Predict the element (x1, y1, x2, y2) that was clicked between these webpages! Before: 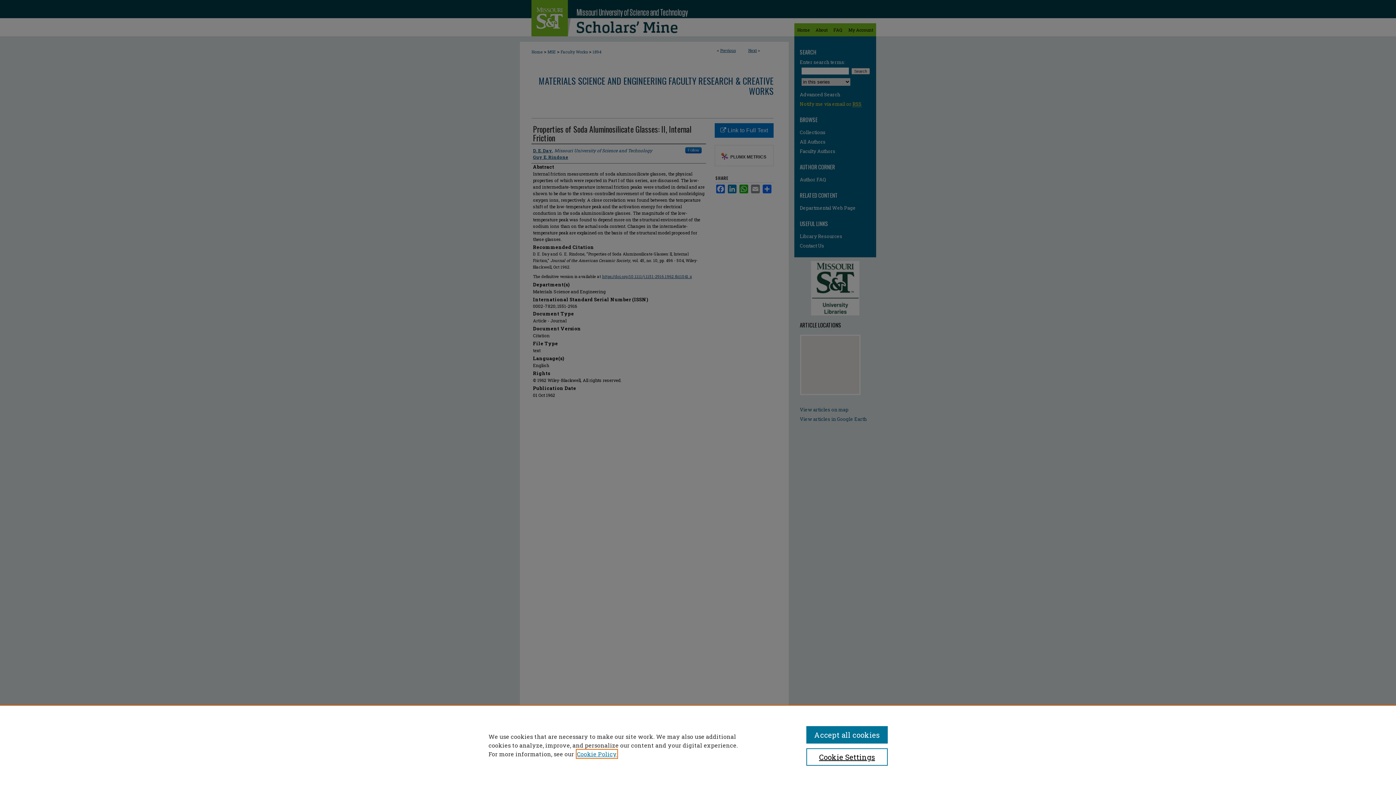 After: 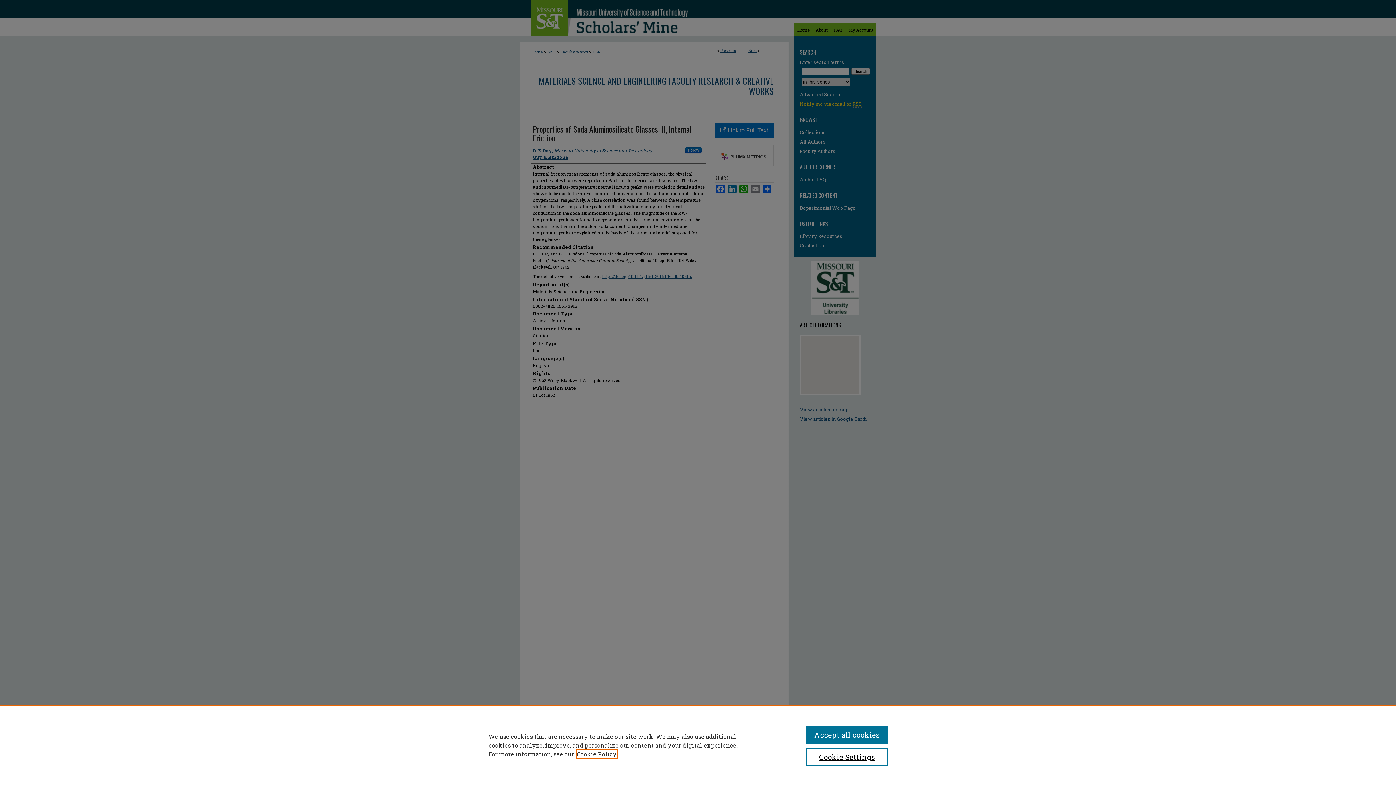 Action: bbox: (577, 750, 617, 758) label: , opens in a new tab